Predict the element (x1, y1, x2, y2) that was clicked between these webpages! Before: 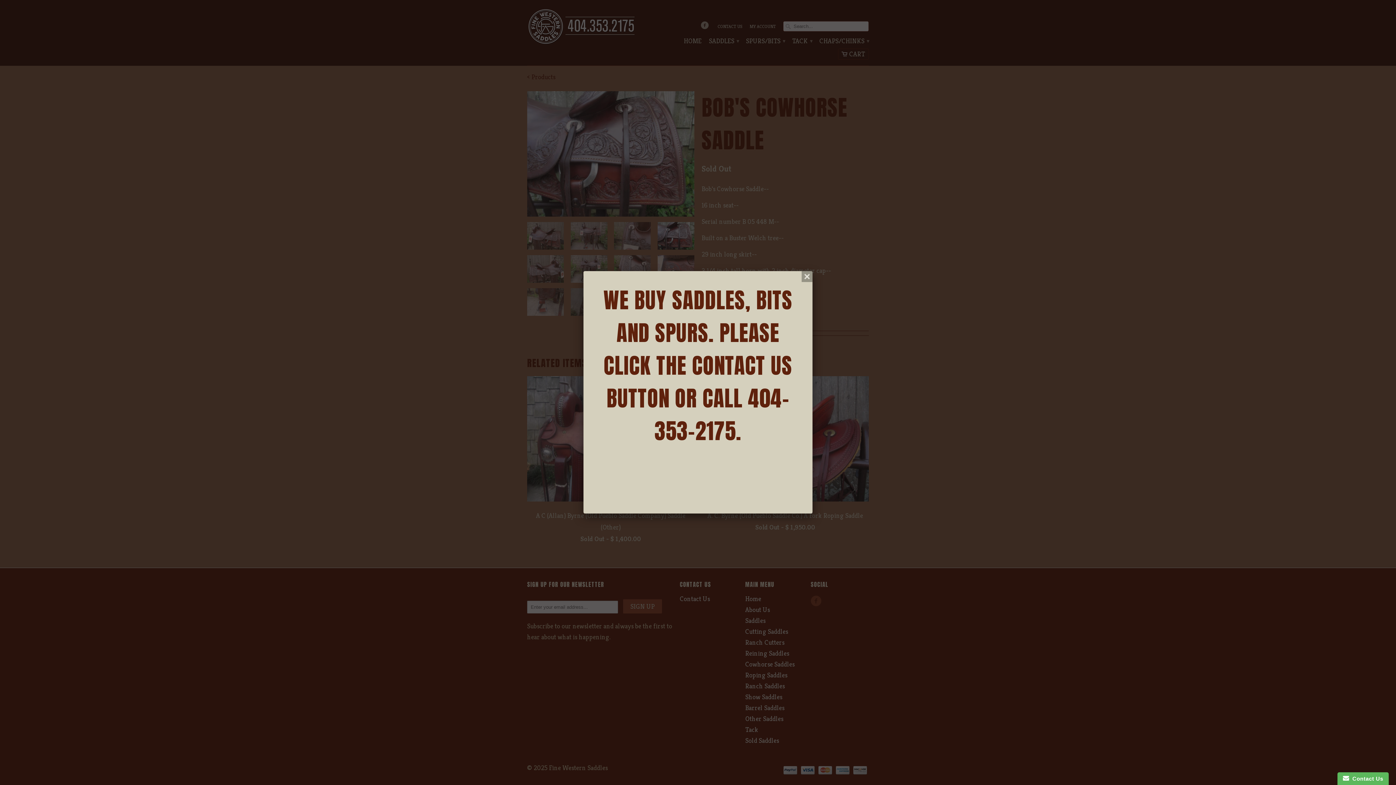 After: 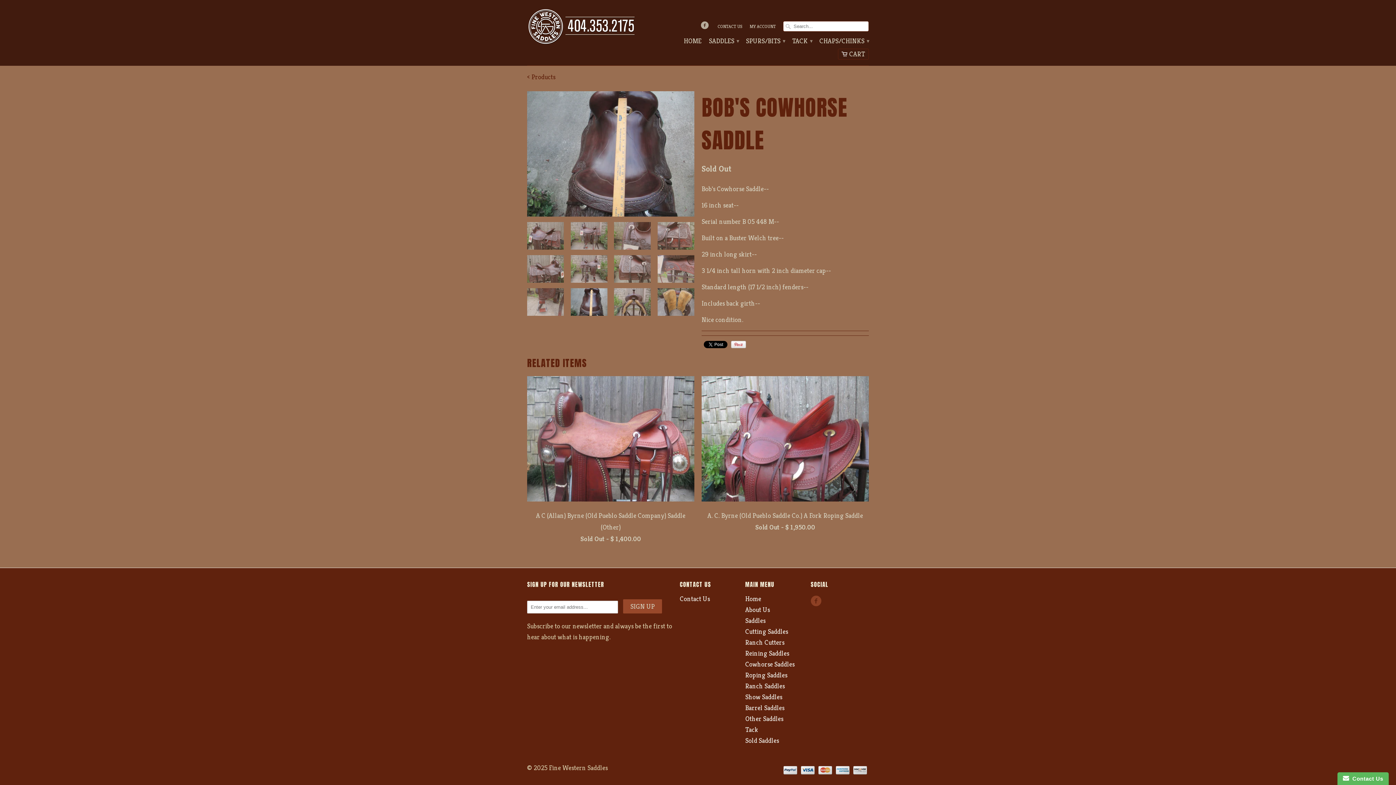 Action: bbox: (801, 271, 812, 282)